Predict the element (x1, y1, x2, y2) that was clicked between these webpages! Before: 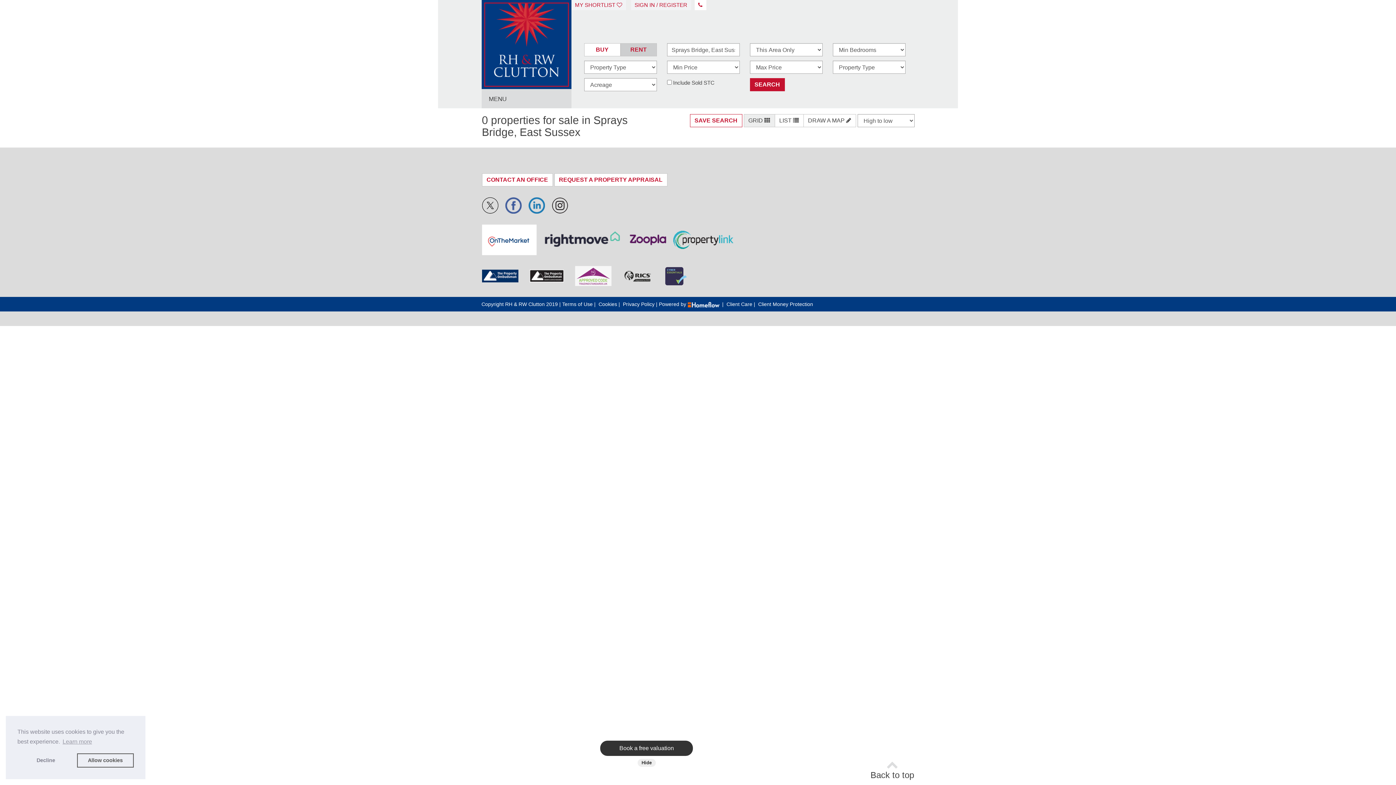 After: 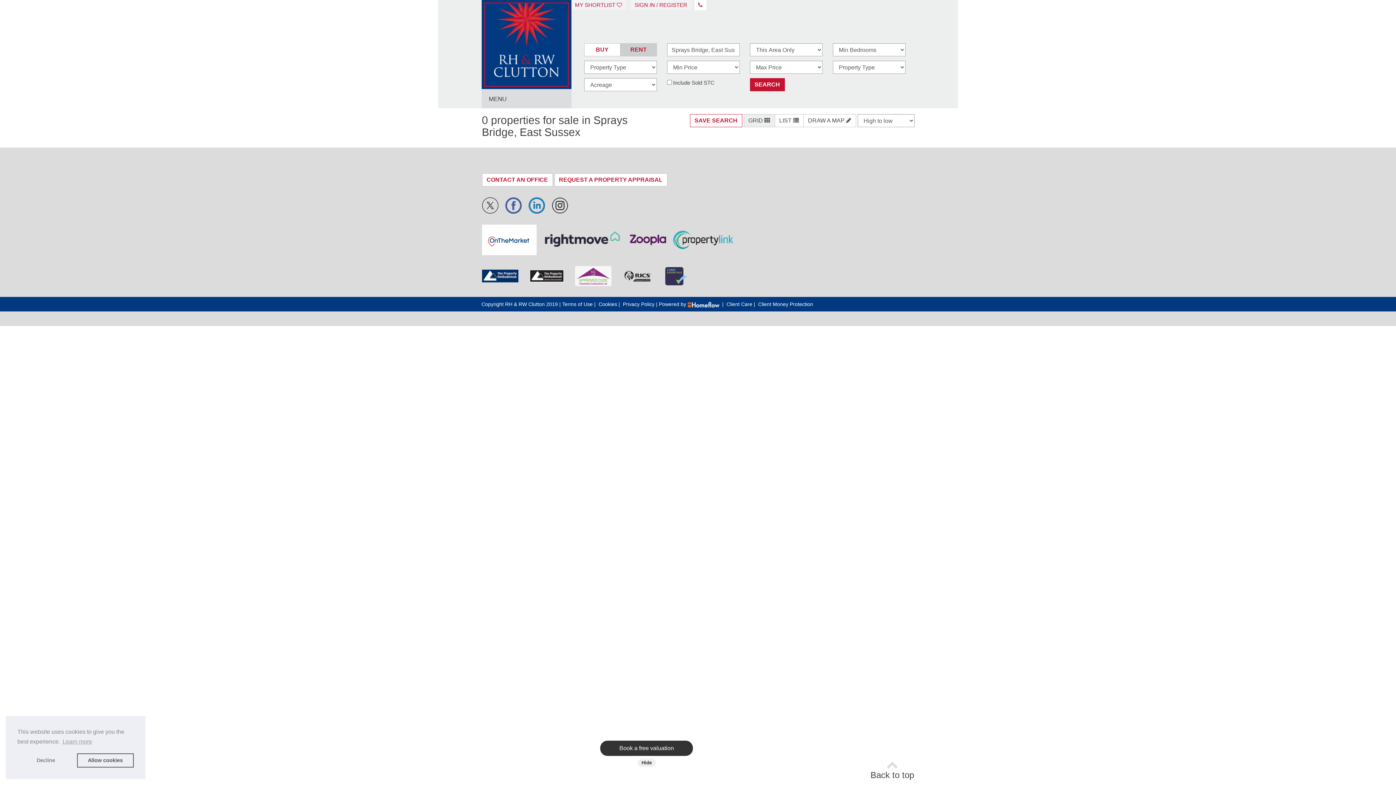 Action: label: Back to top bbox: (870, 760, 914, 781)